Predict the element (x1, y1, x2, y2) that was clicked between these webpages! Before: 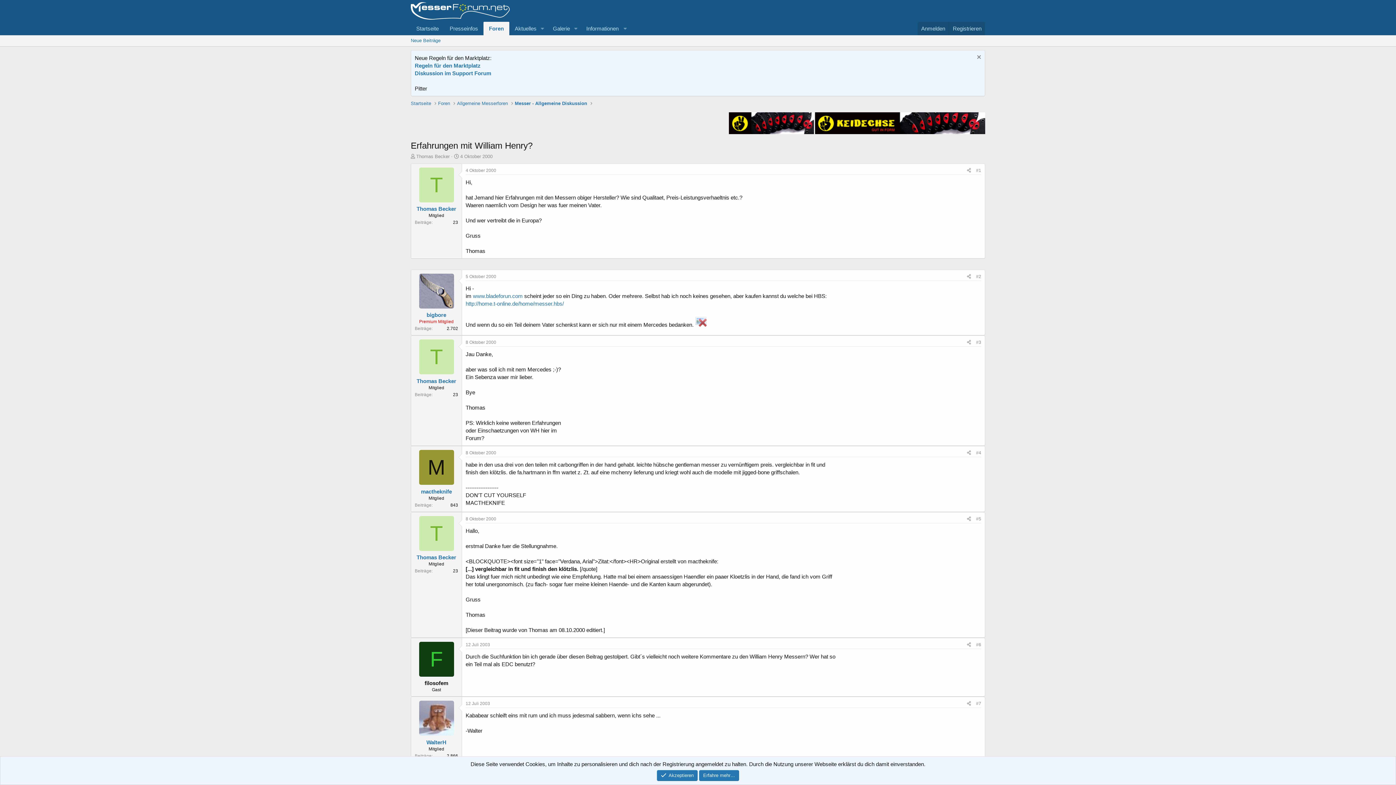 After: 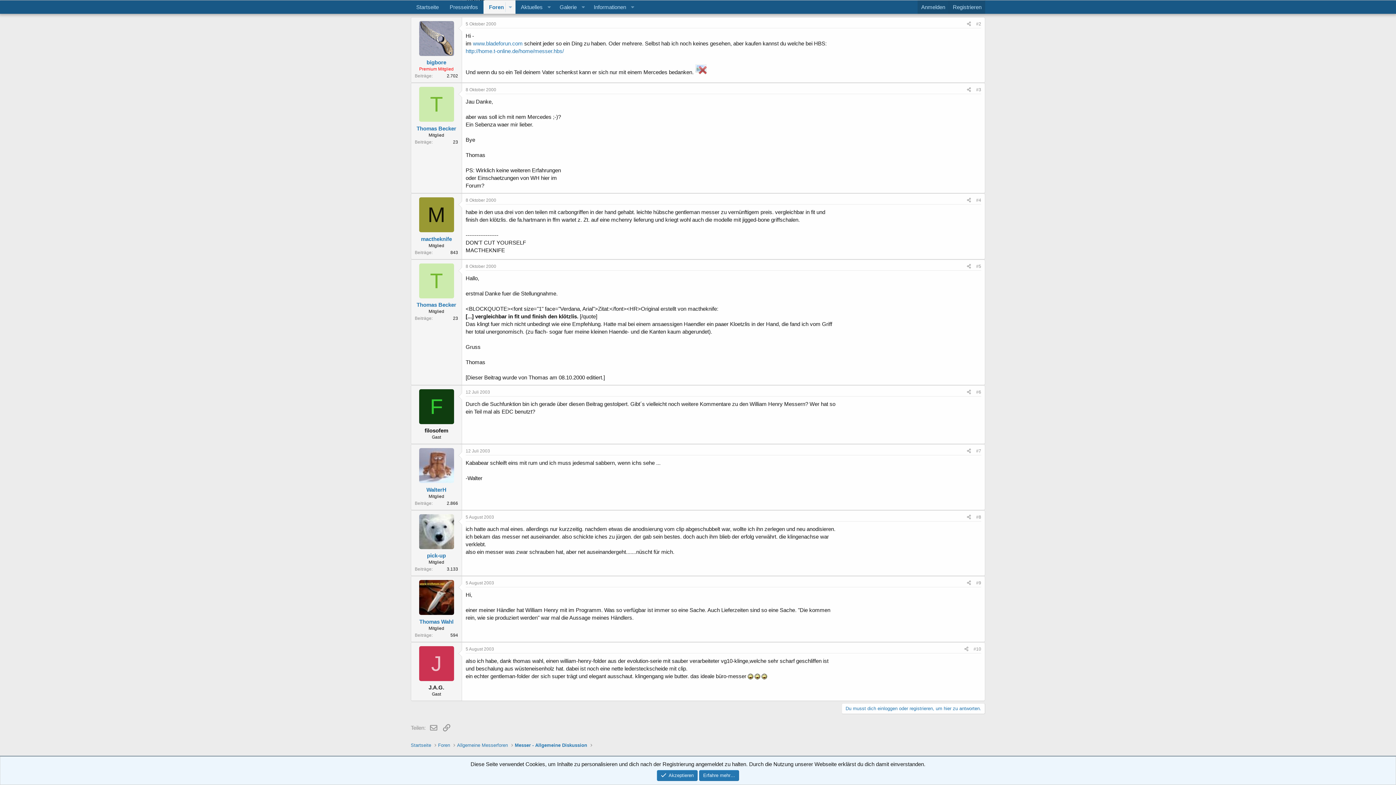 Action: bbox: (465, 274, 496, 279) label: 5 Oktober 2000